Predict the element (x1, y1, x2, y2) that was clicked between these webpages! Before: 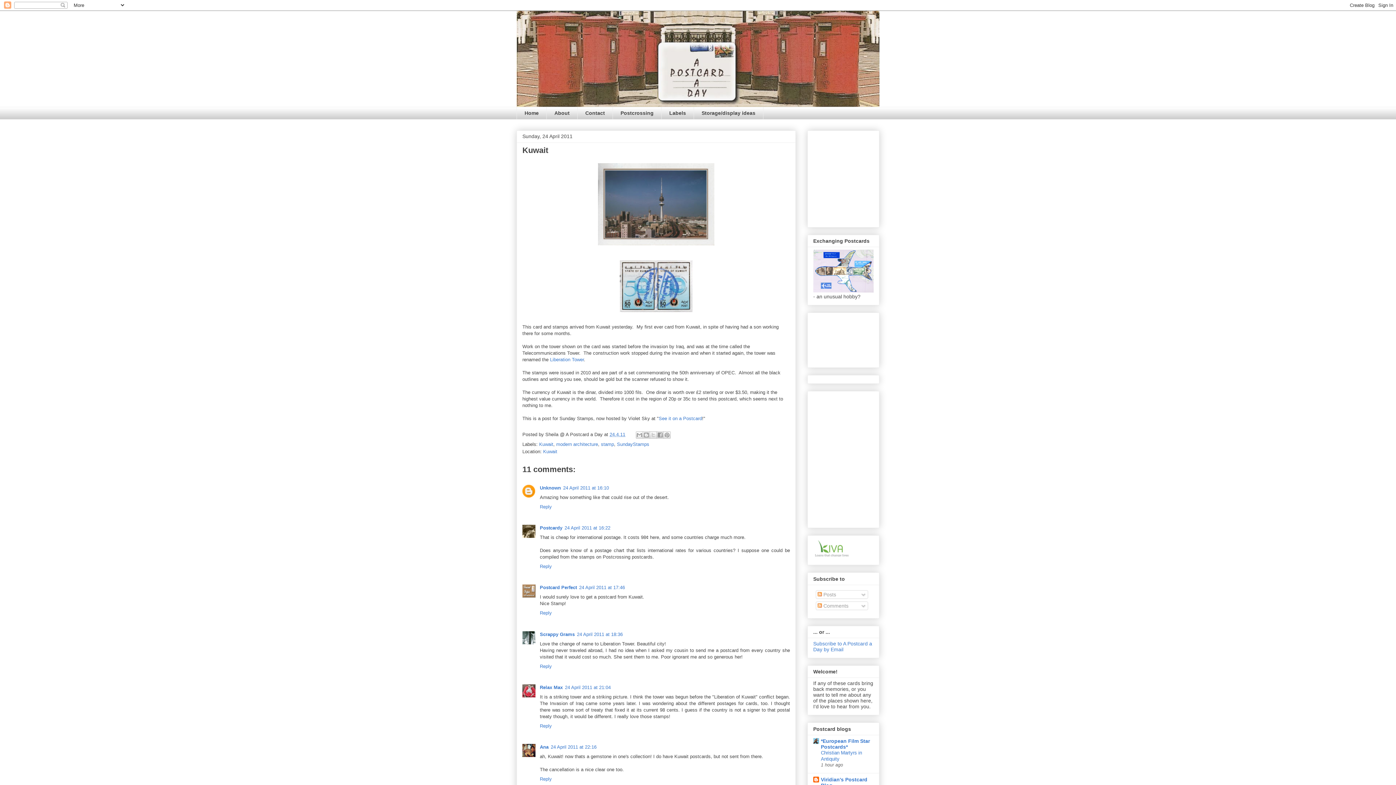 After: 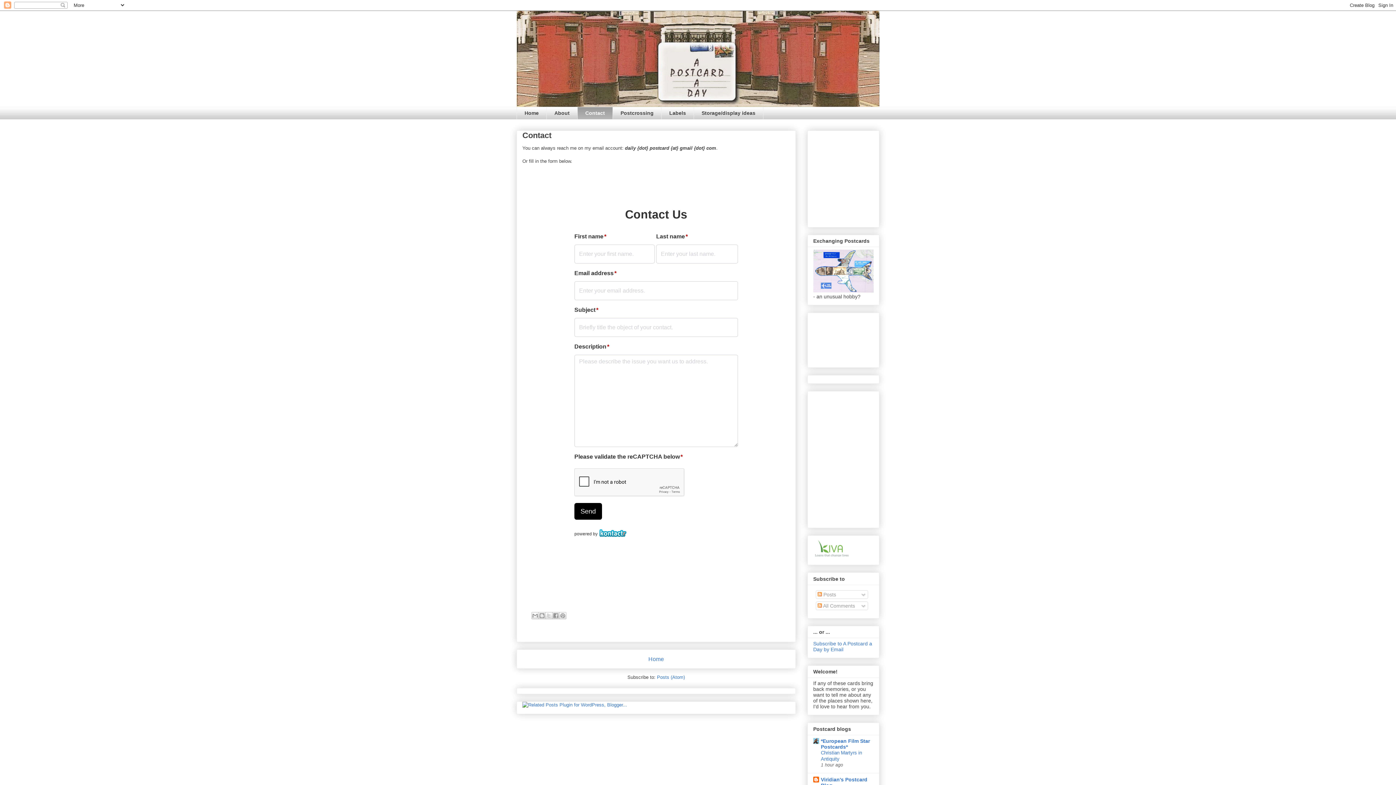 Action: bbox: (577, 106, 612, 119) label: Contact